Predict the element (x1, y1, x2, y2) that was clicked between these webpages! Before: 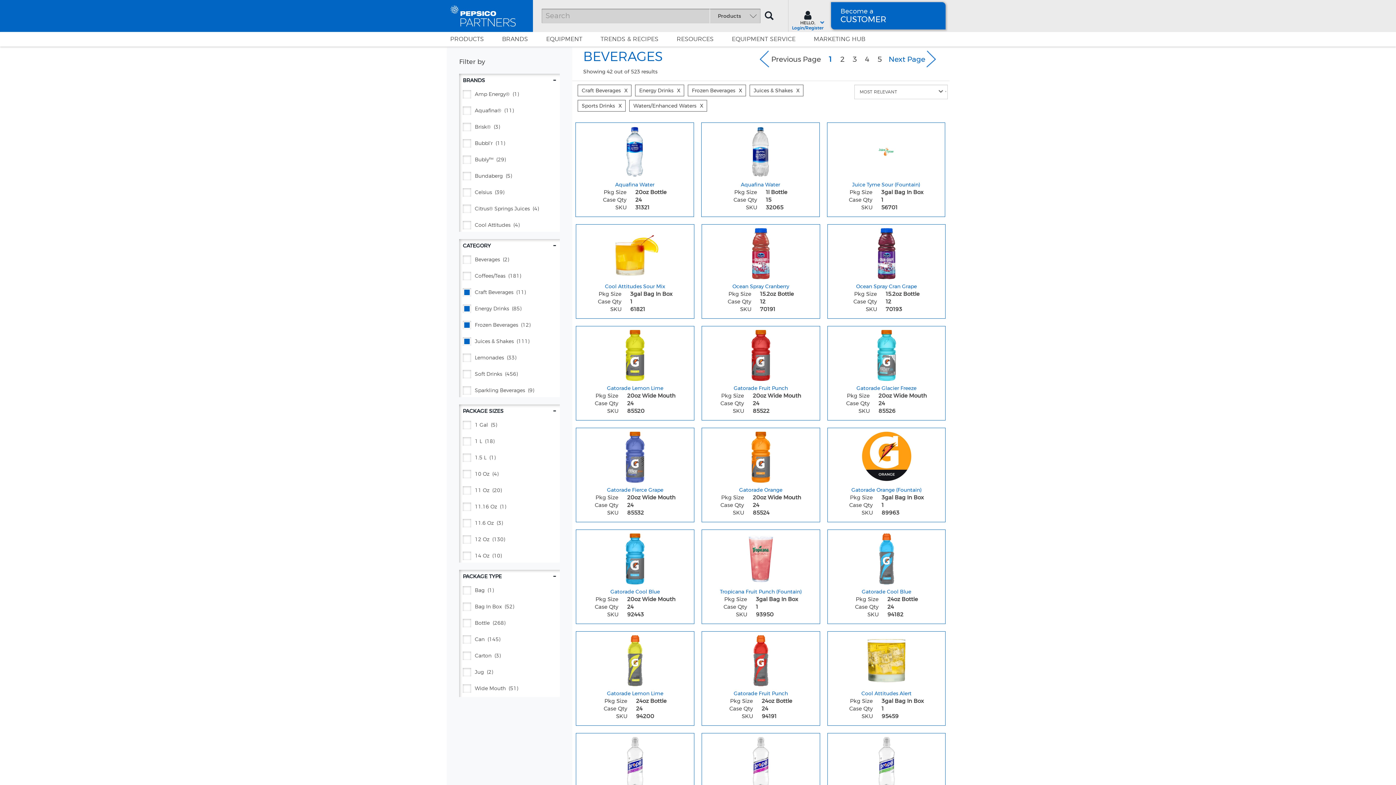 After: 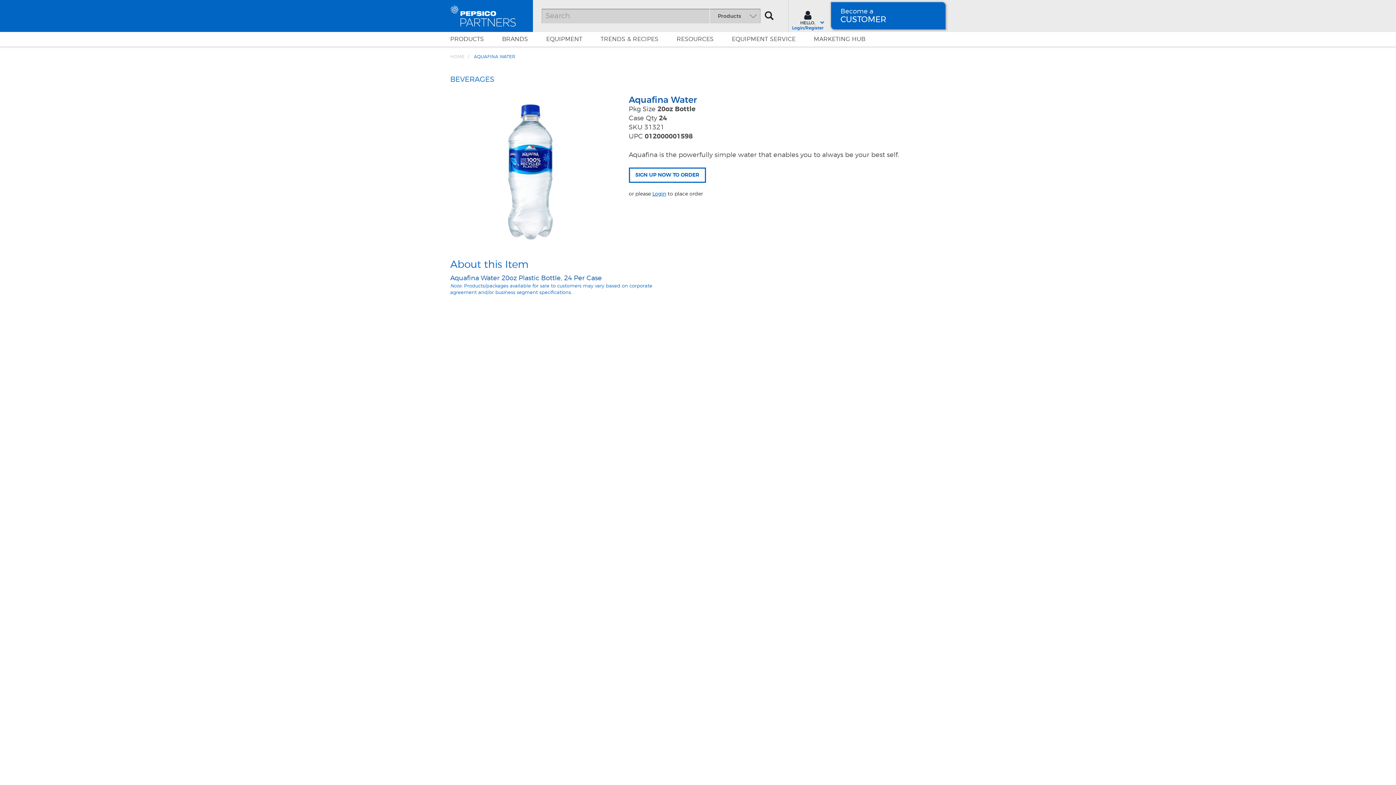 Action: label: Aquafina Water - Image for sku 31321 bbox: (576, 122, 693, 177)